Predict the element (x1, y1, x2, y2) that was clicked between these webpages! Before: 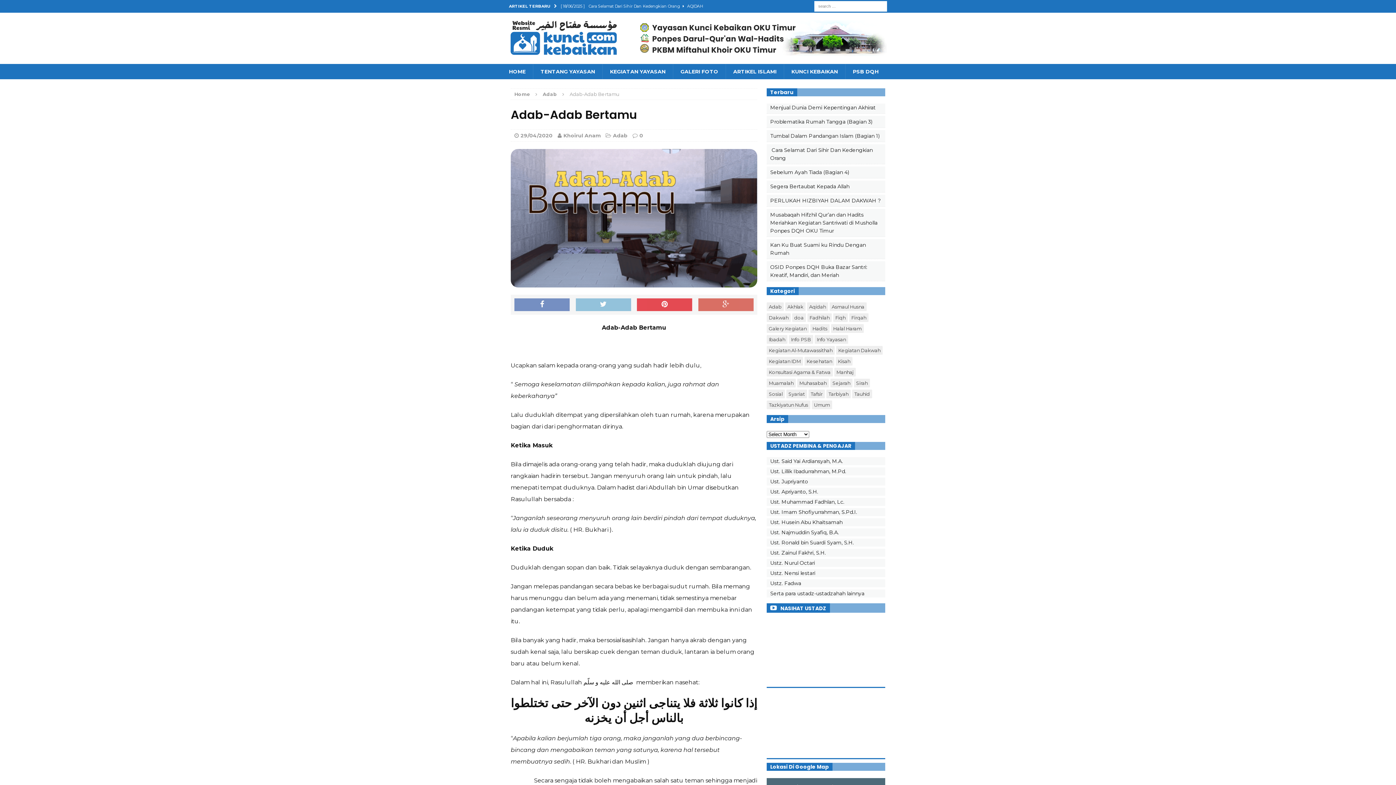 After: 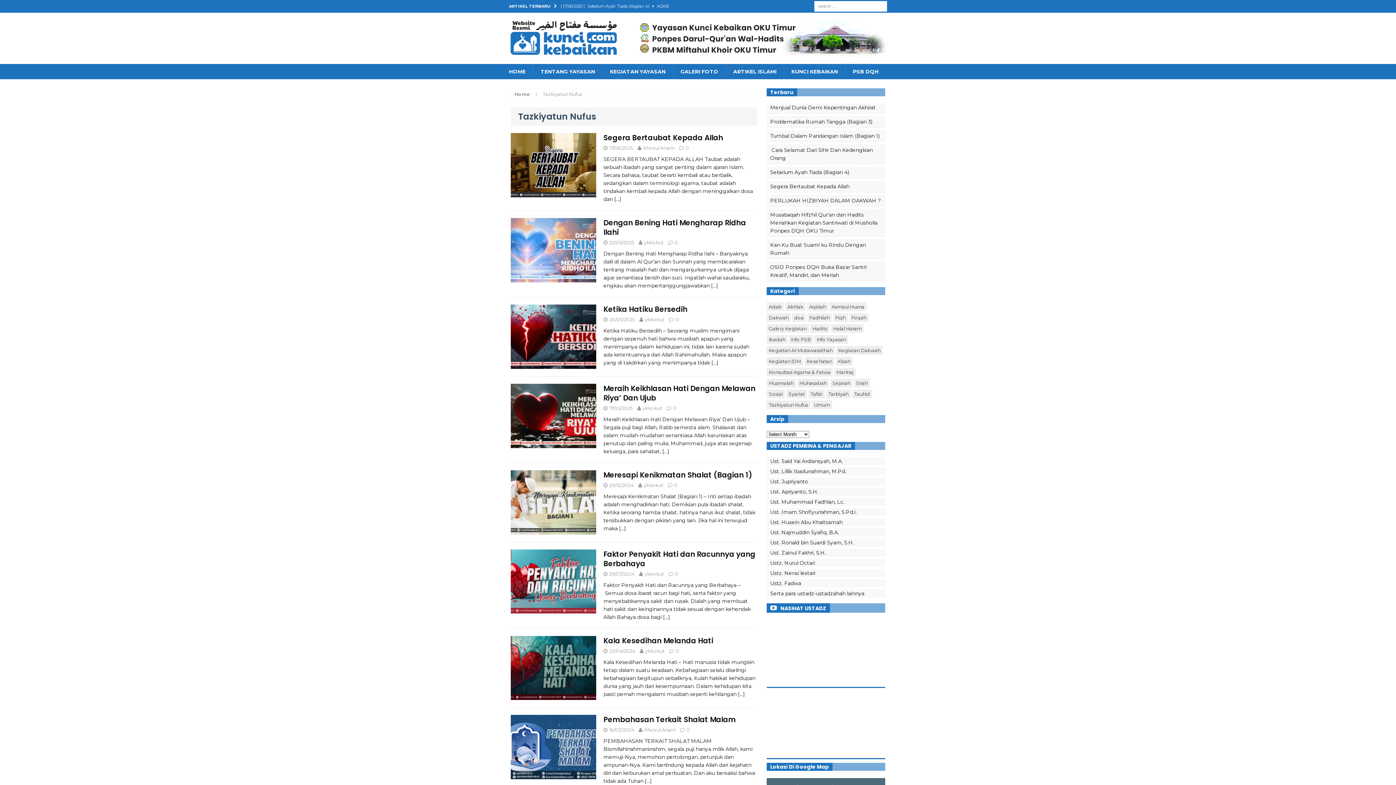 Action: bbox: (766, 400, 810, 409) label: Tazkiyatun Nufus